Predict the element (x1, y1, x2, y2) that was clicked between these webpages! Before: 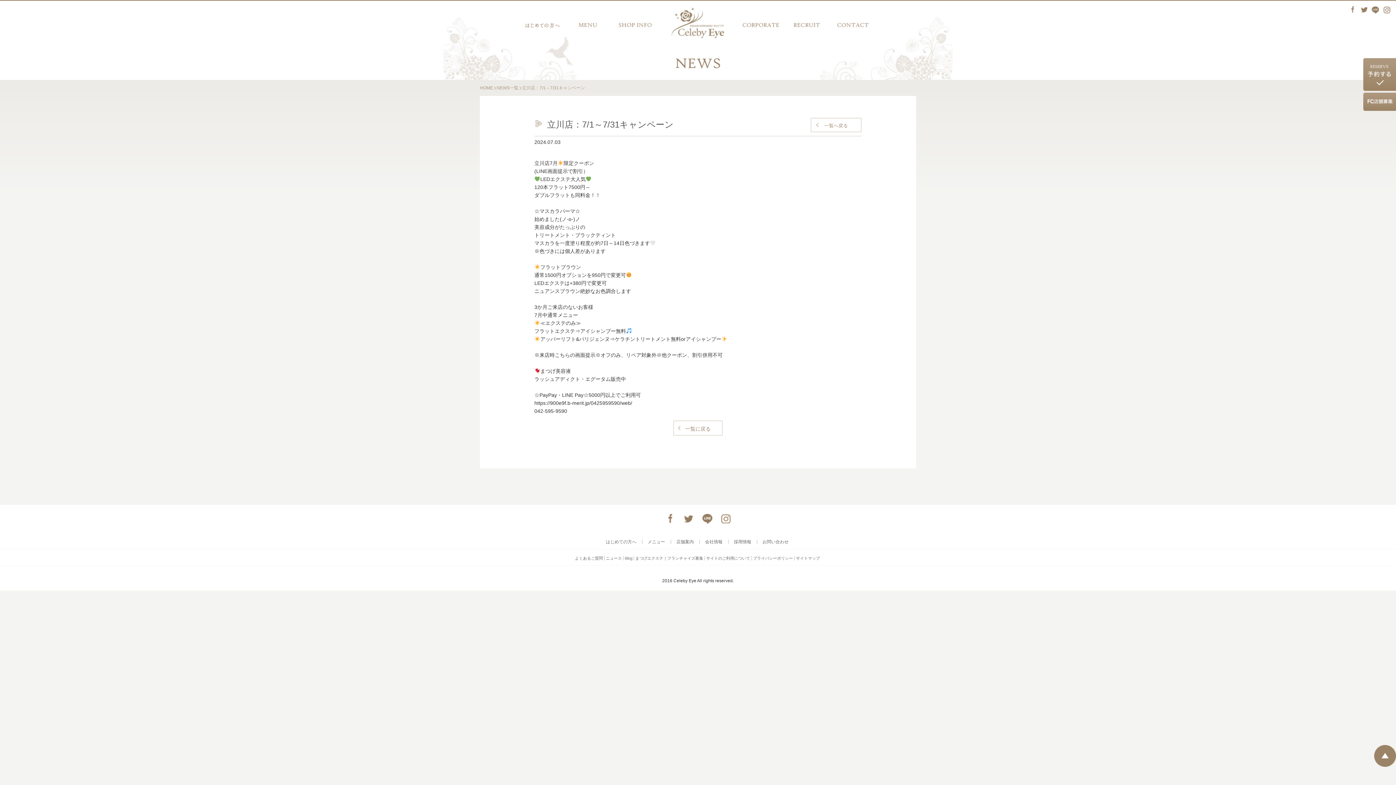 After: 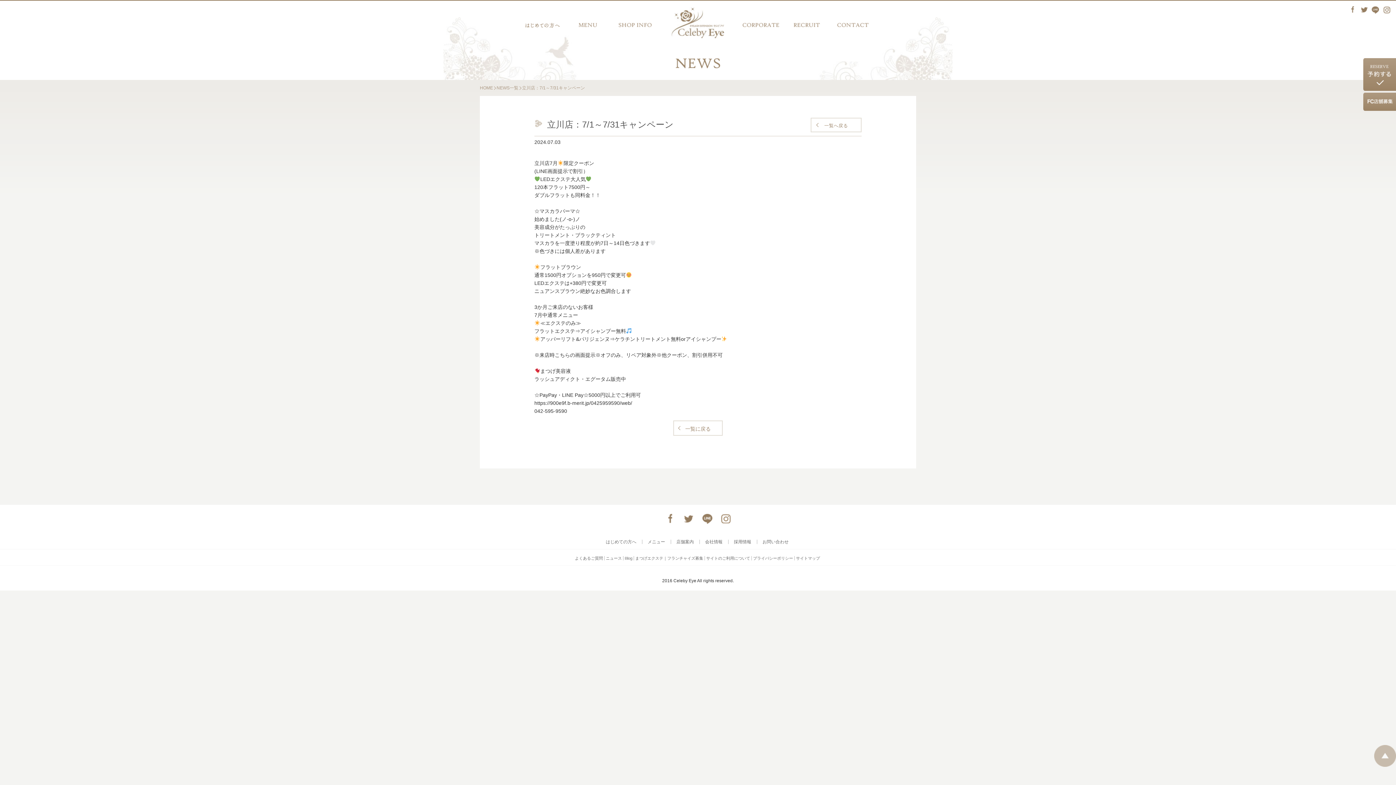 Action: bbox: (1374, 761, 1396, 766)